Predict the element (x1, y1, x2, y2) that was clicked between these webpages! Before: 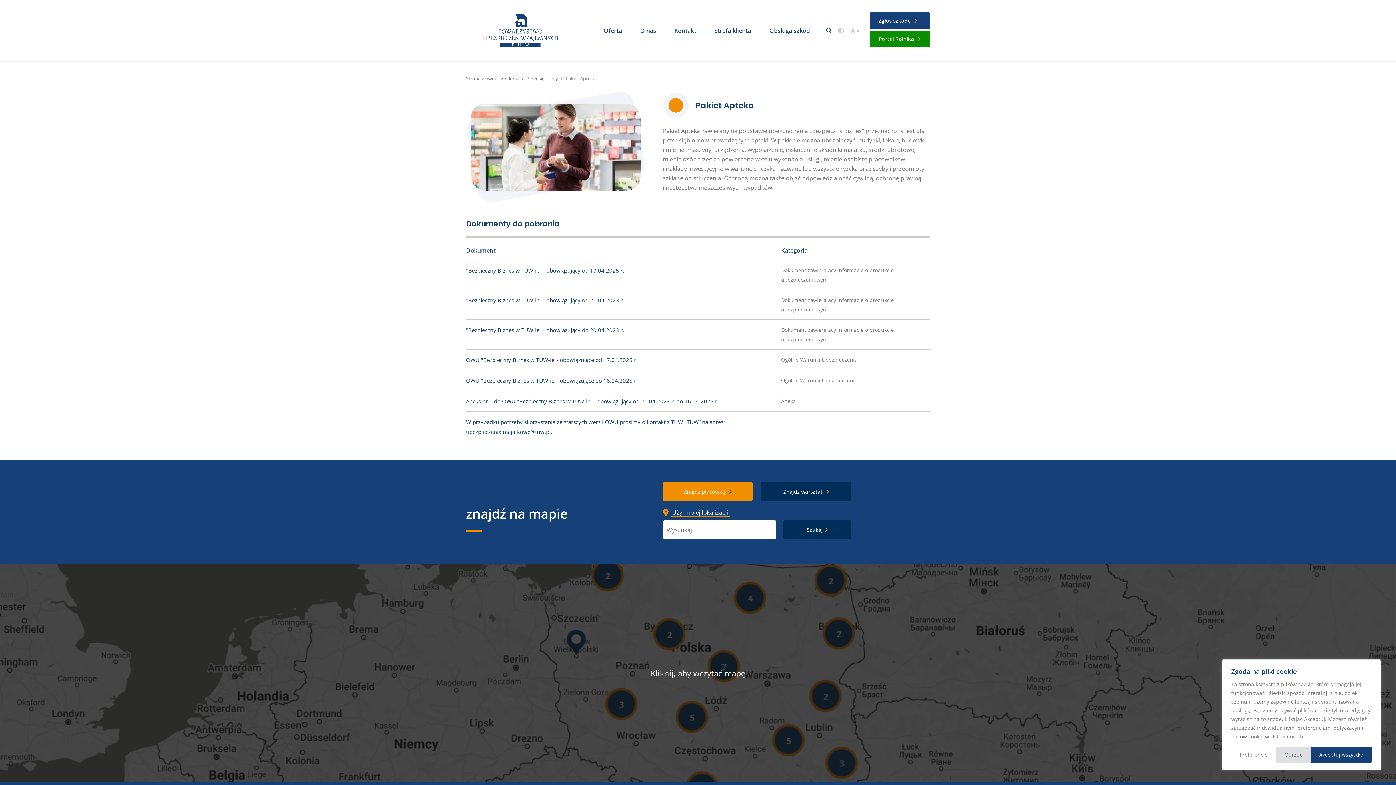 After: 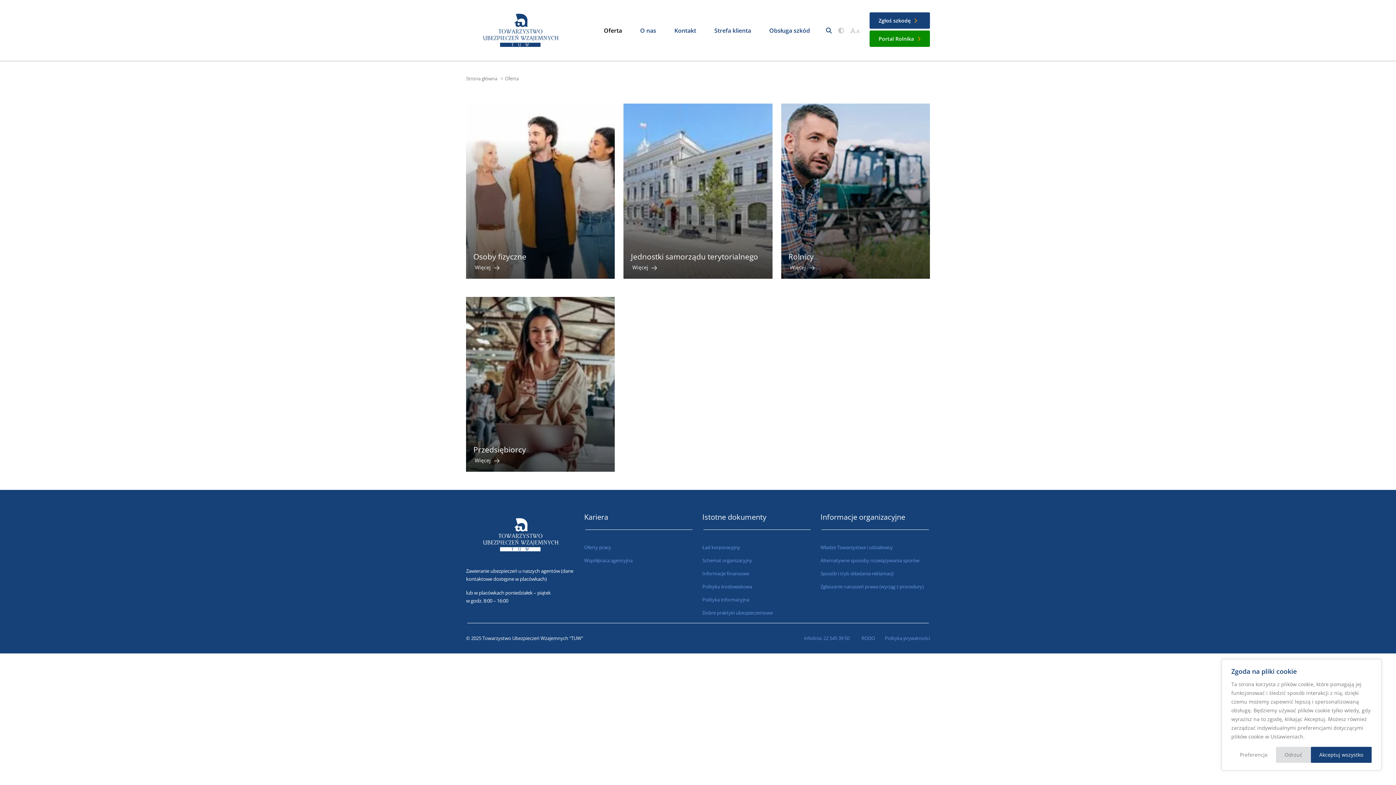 Action: bbox: (505, 75, 519, 81) label: Oferta